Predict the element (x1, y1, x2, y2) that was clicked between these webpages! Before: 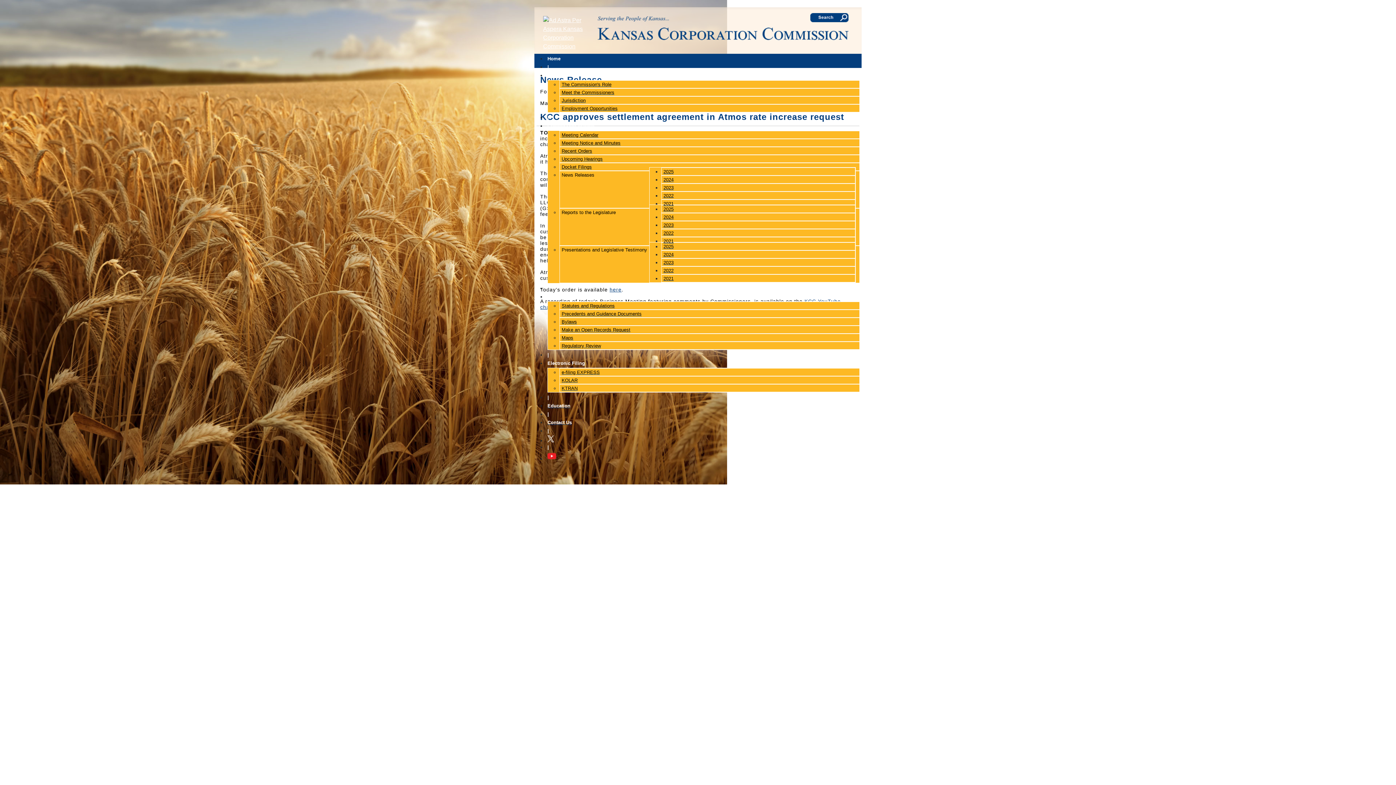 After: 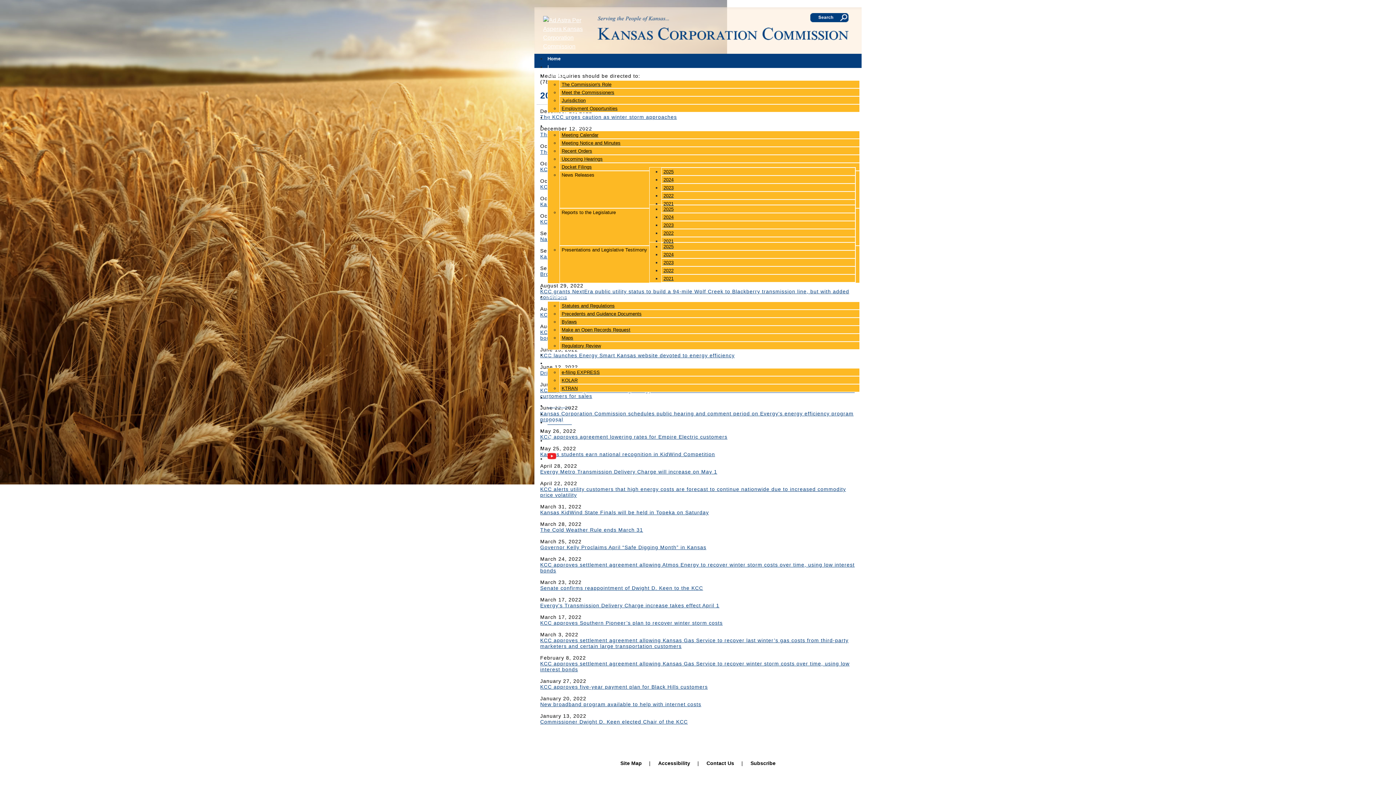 Action: bbox: (663, 192, 851, 199) label: 2022